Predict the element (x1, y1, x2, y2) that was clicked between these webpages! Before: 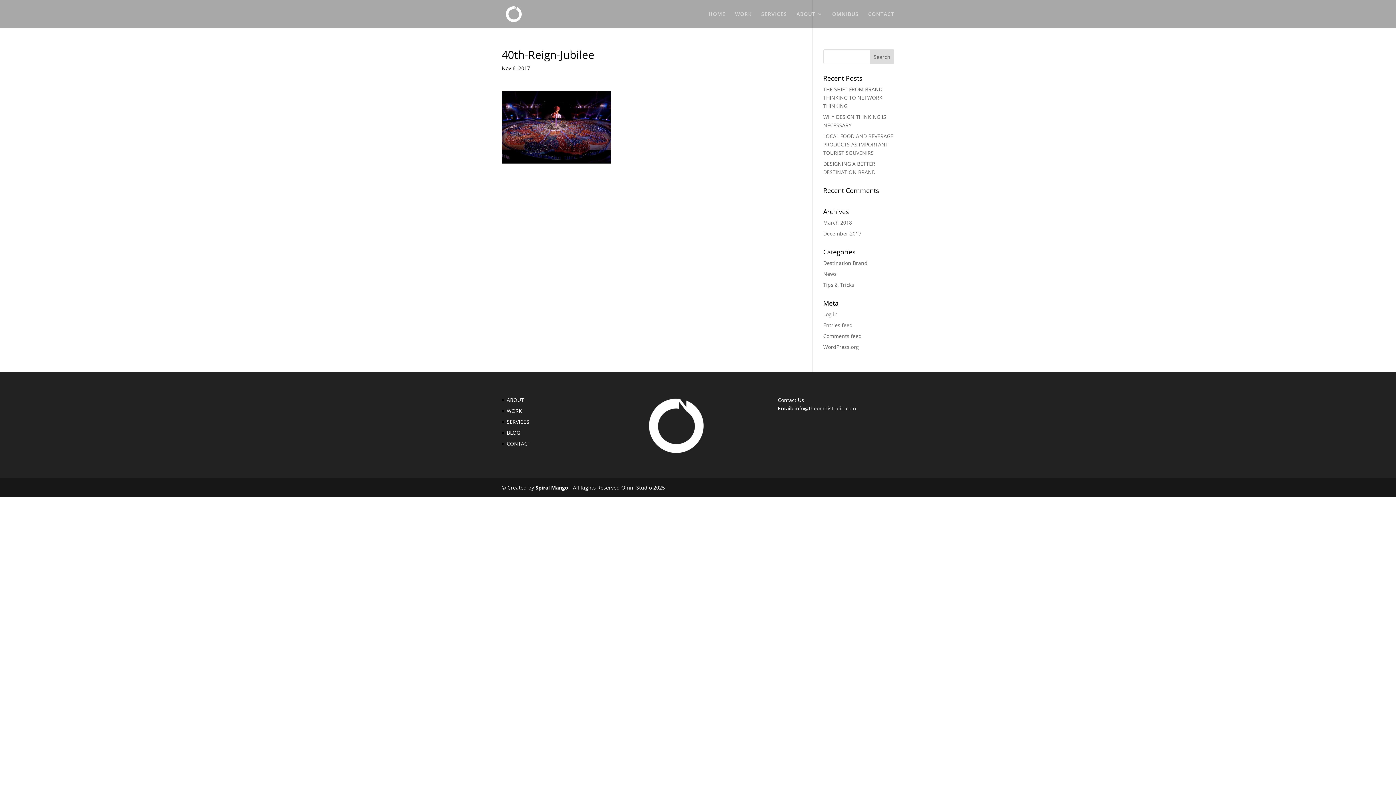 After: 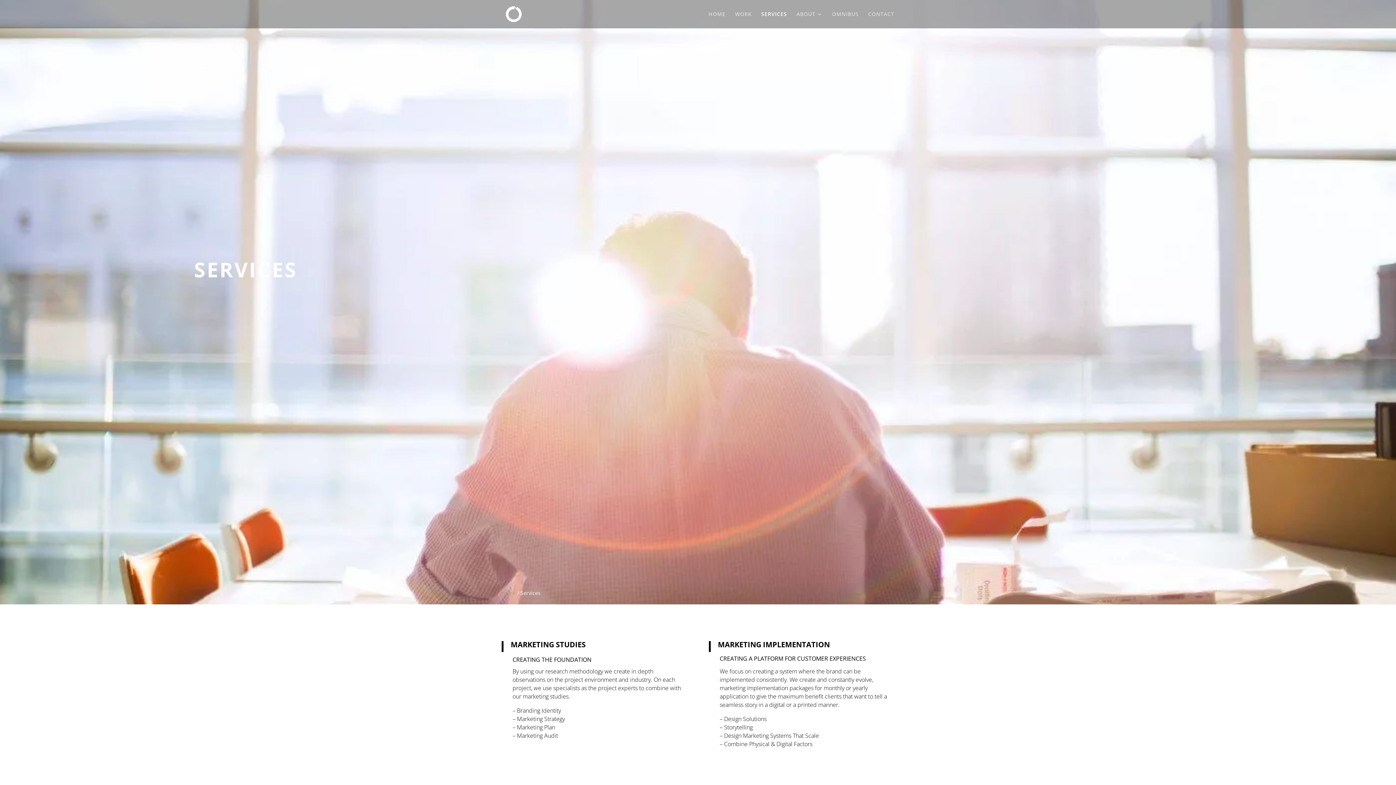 Action: label: SERVICES bbox: (506, 418, 529, 425)